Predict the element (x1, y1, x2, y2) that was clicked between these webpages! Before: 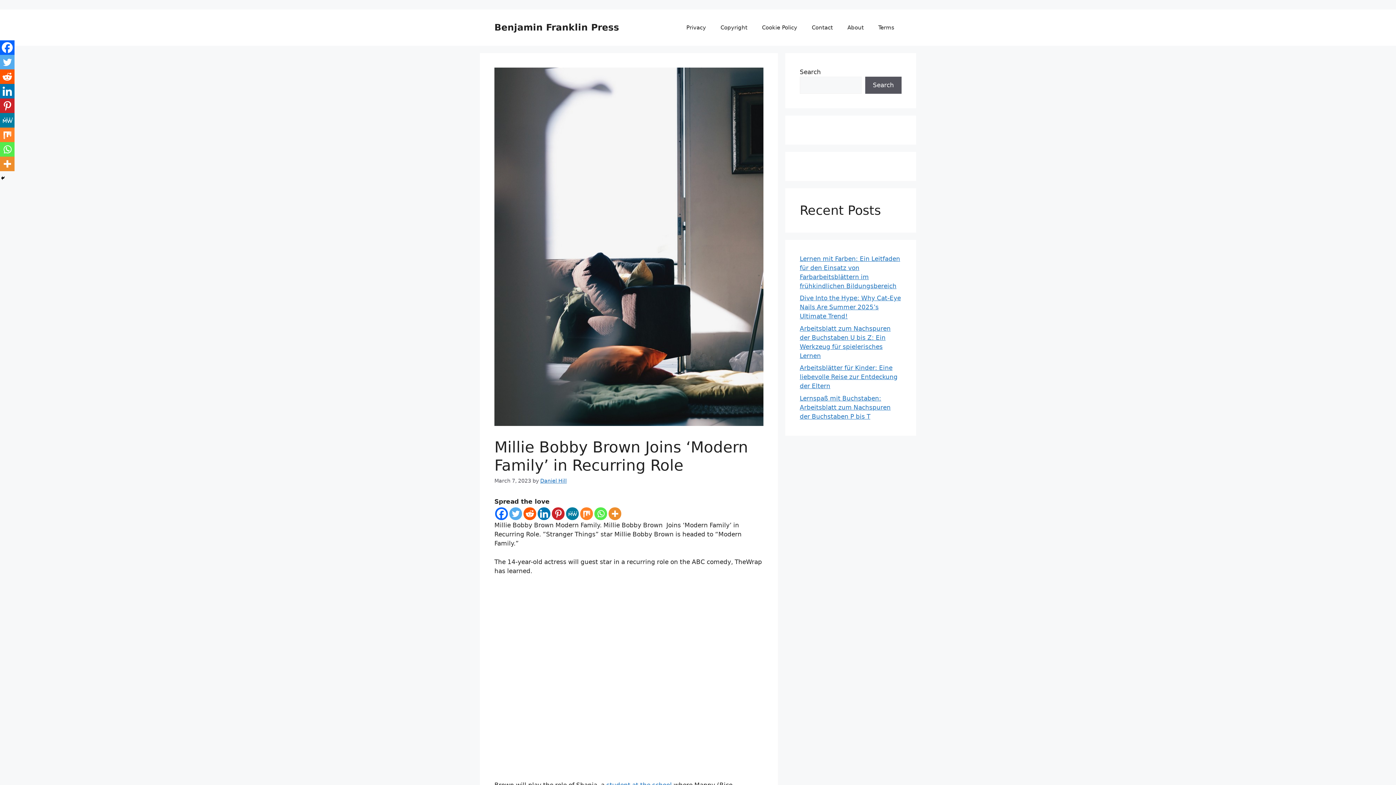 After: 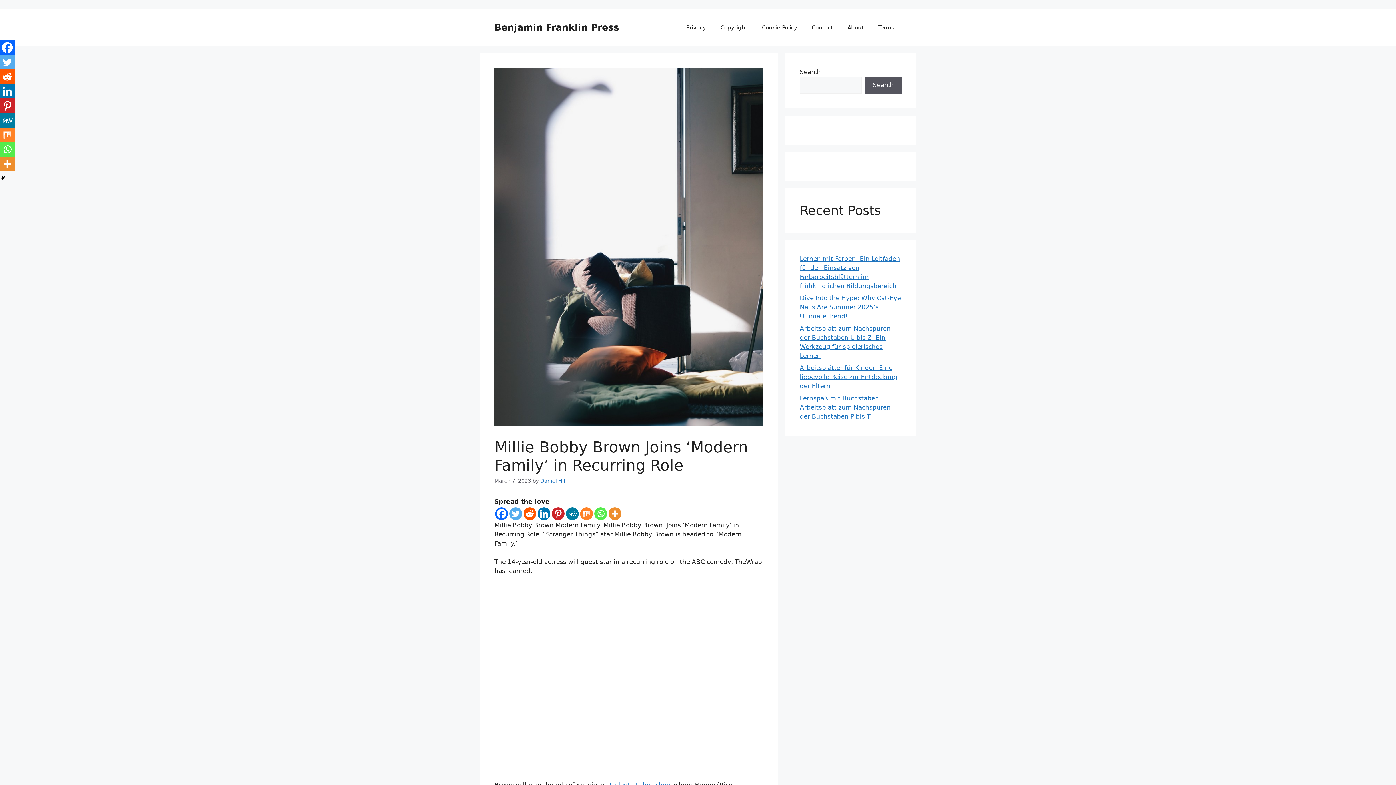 Action: bbox: (0, 54, 14, 69) label: Twitter